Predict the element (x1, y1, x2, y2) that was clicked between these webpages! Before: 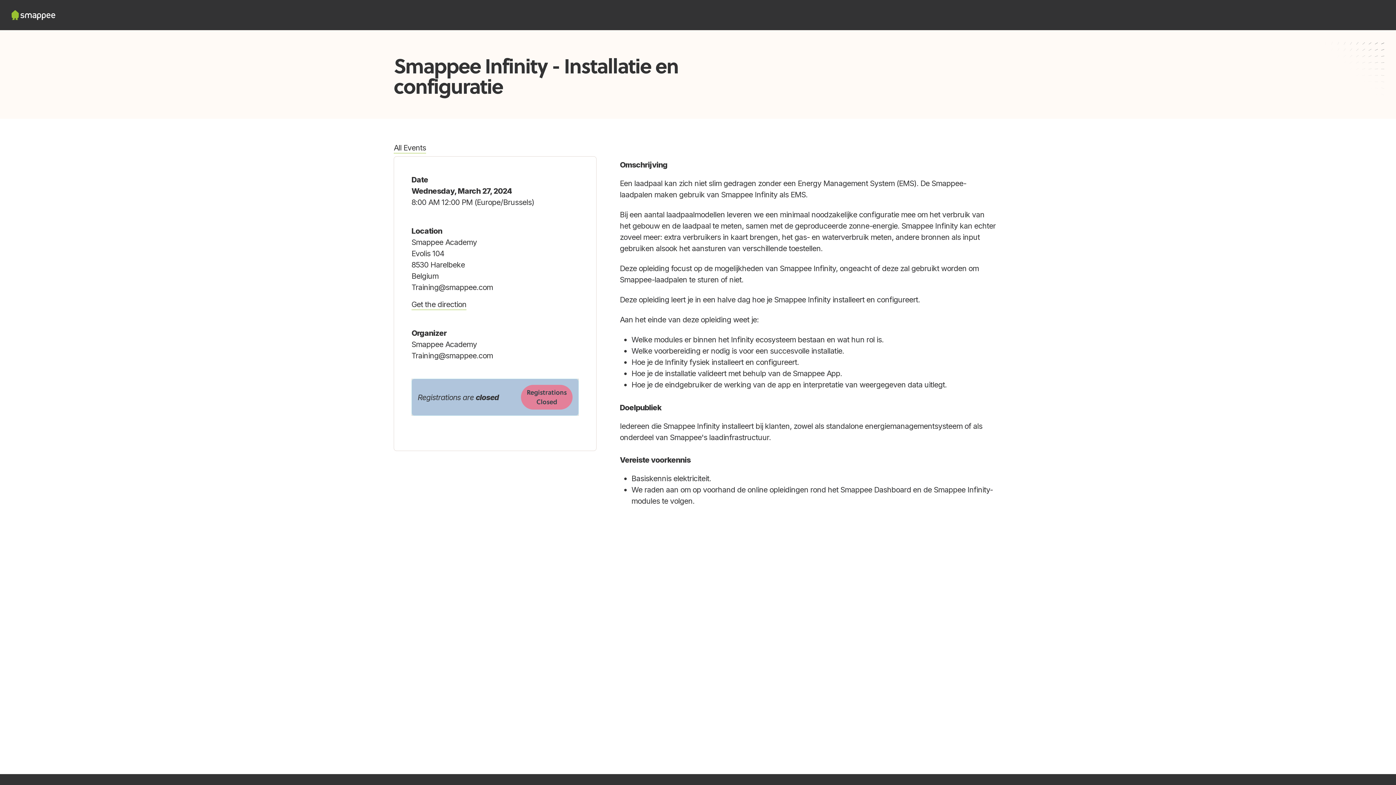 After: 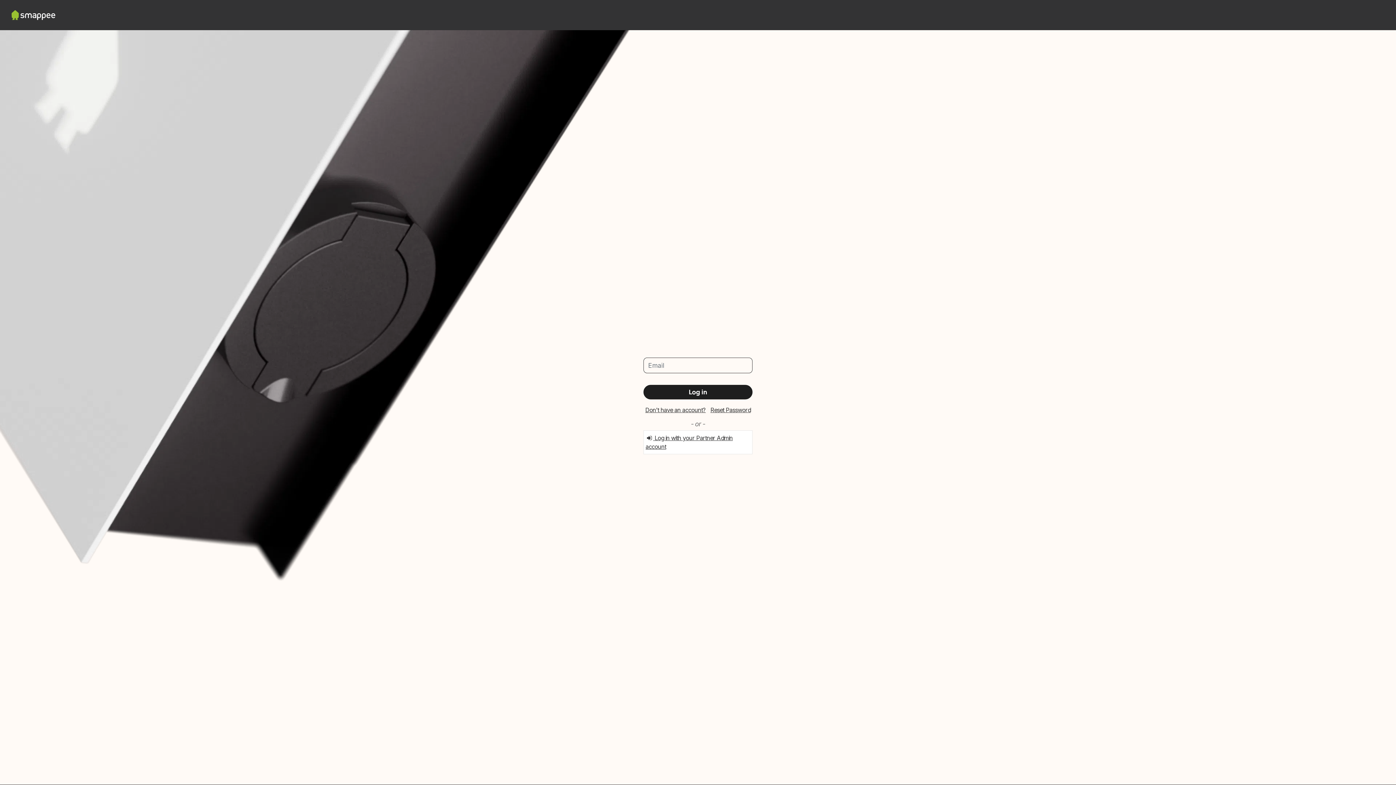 Action: label: Customer Portal bbox: (1331, 9, 1363, 20)